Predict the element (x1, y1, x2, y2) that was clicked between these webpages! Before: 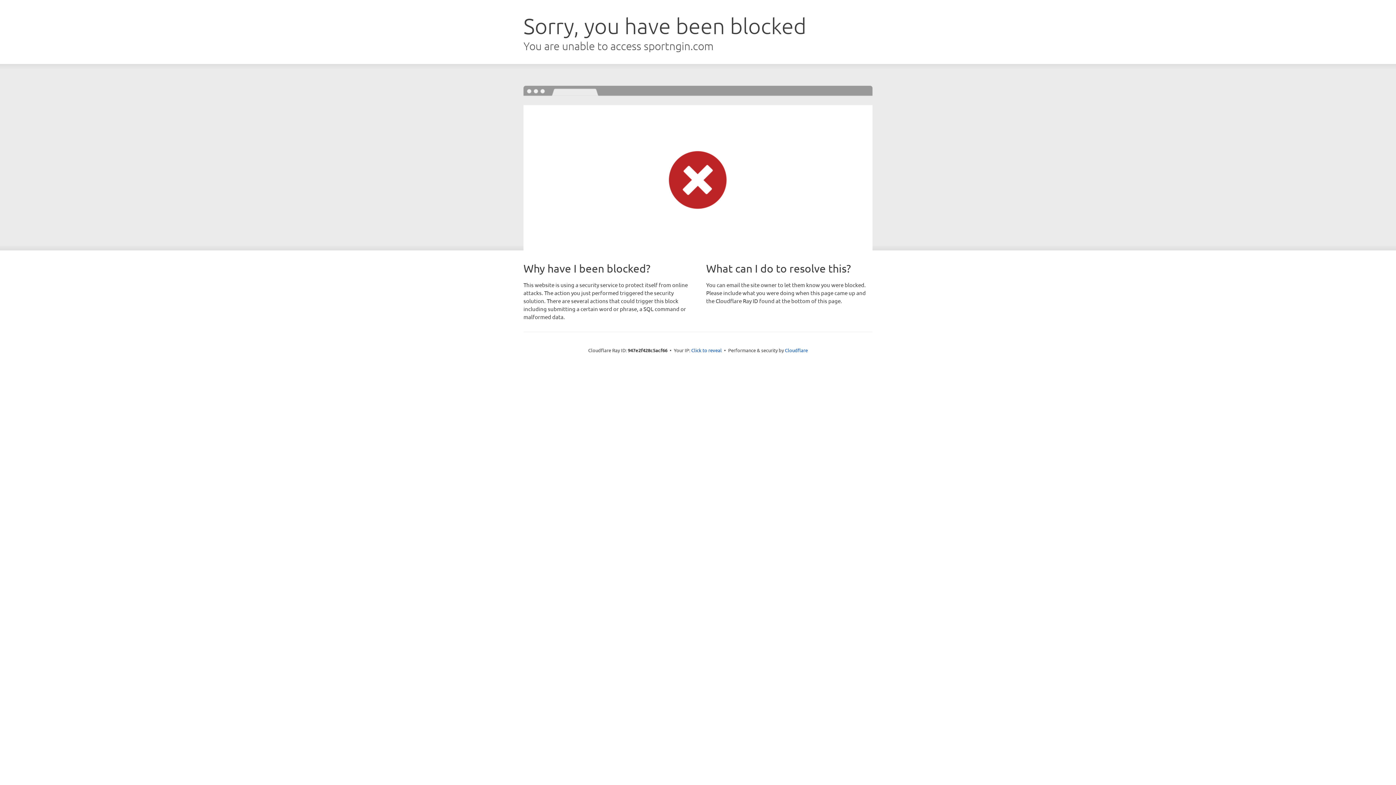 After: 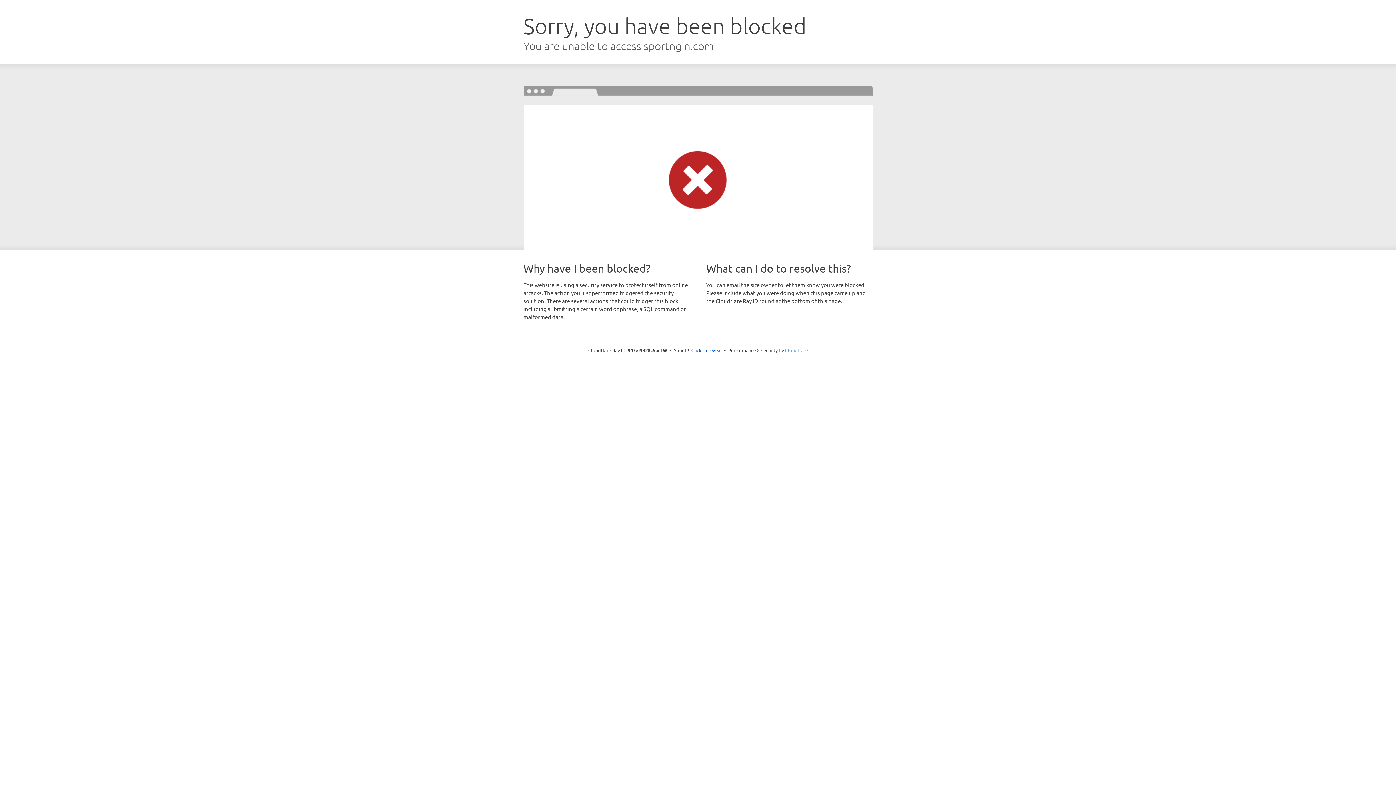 Action: bbox: (785, 347, 808, 353) label: Cloudflare